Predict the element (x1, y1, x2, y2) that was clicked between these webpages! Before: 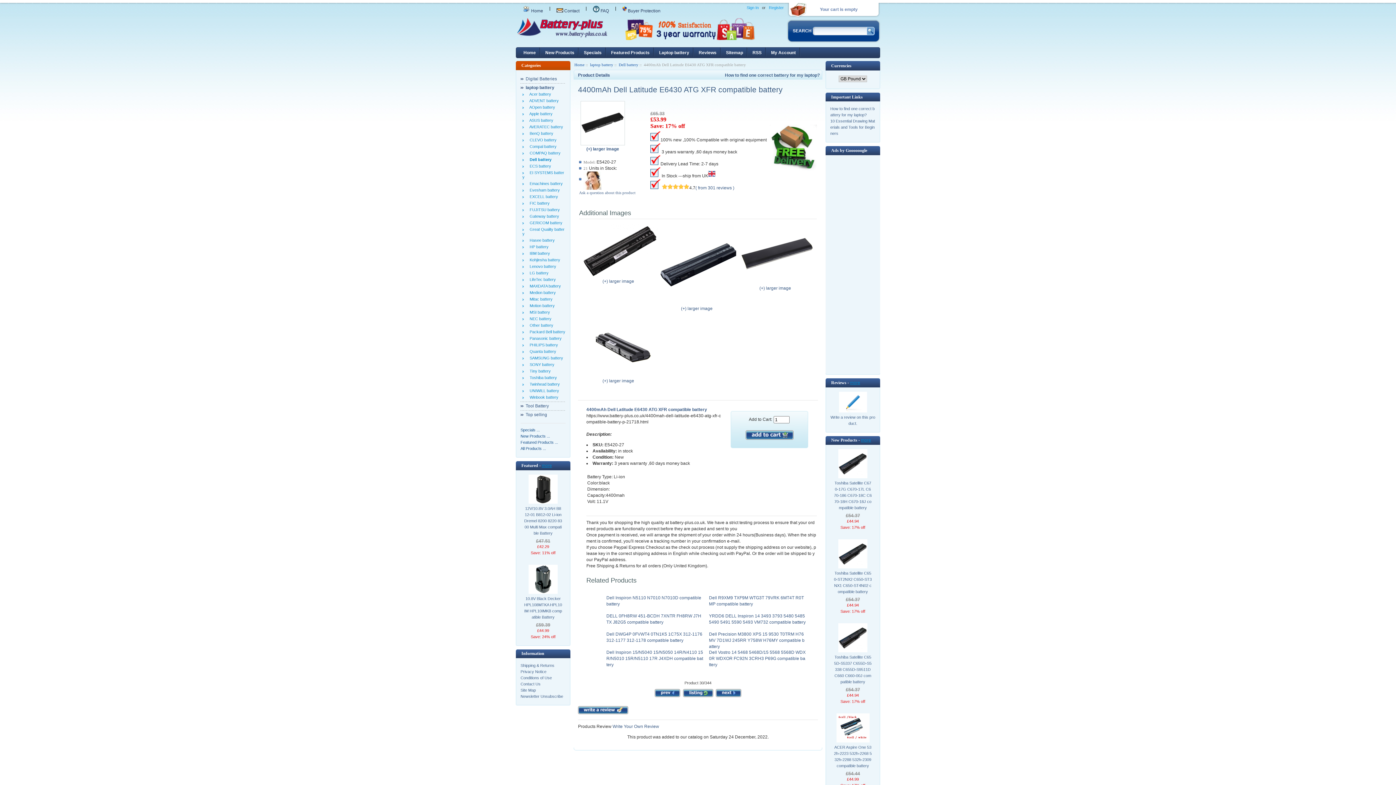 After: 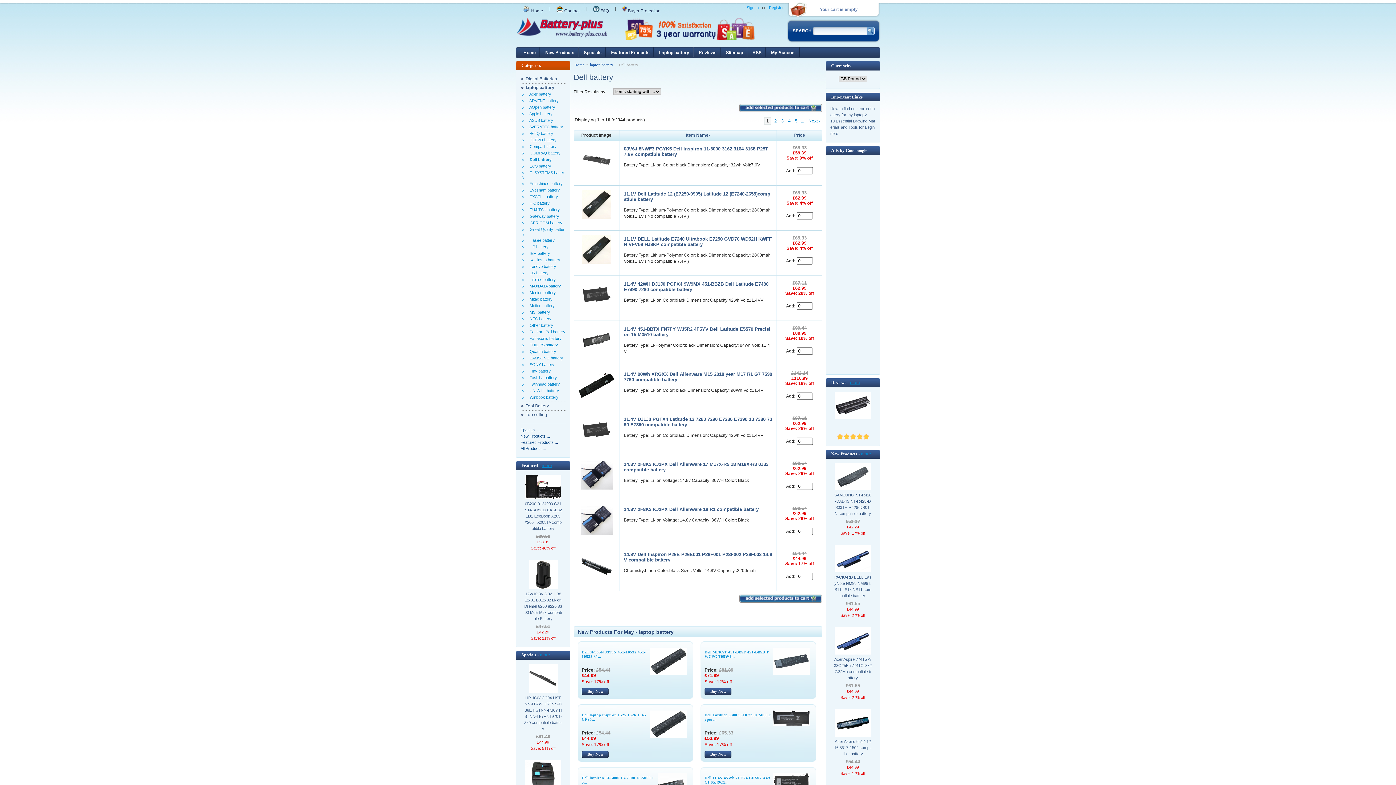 Action: bbox: (522, 157, 551, 161) label:   Dell battery